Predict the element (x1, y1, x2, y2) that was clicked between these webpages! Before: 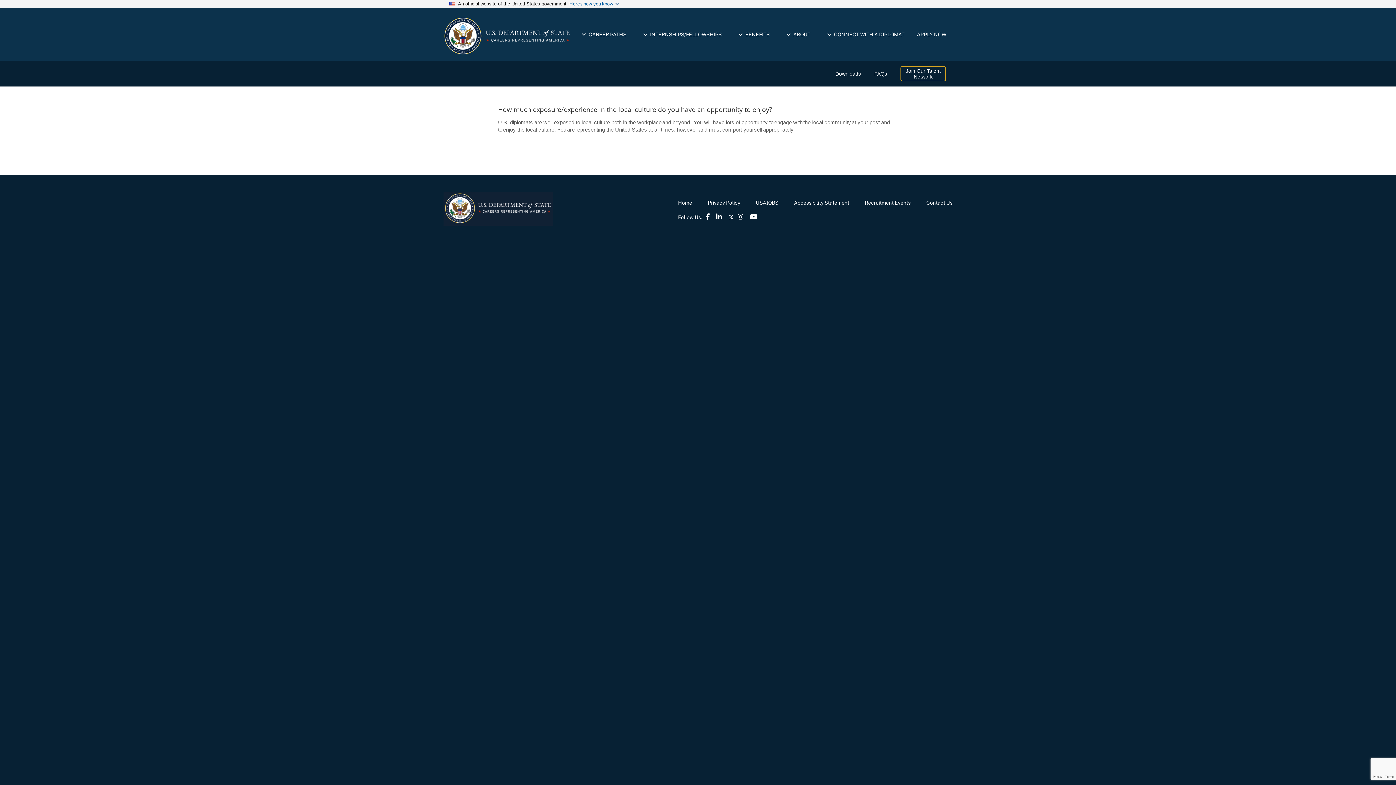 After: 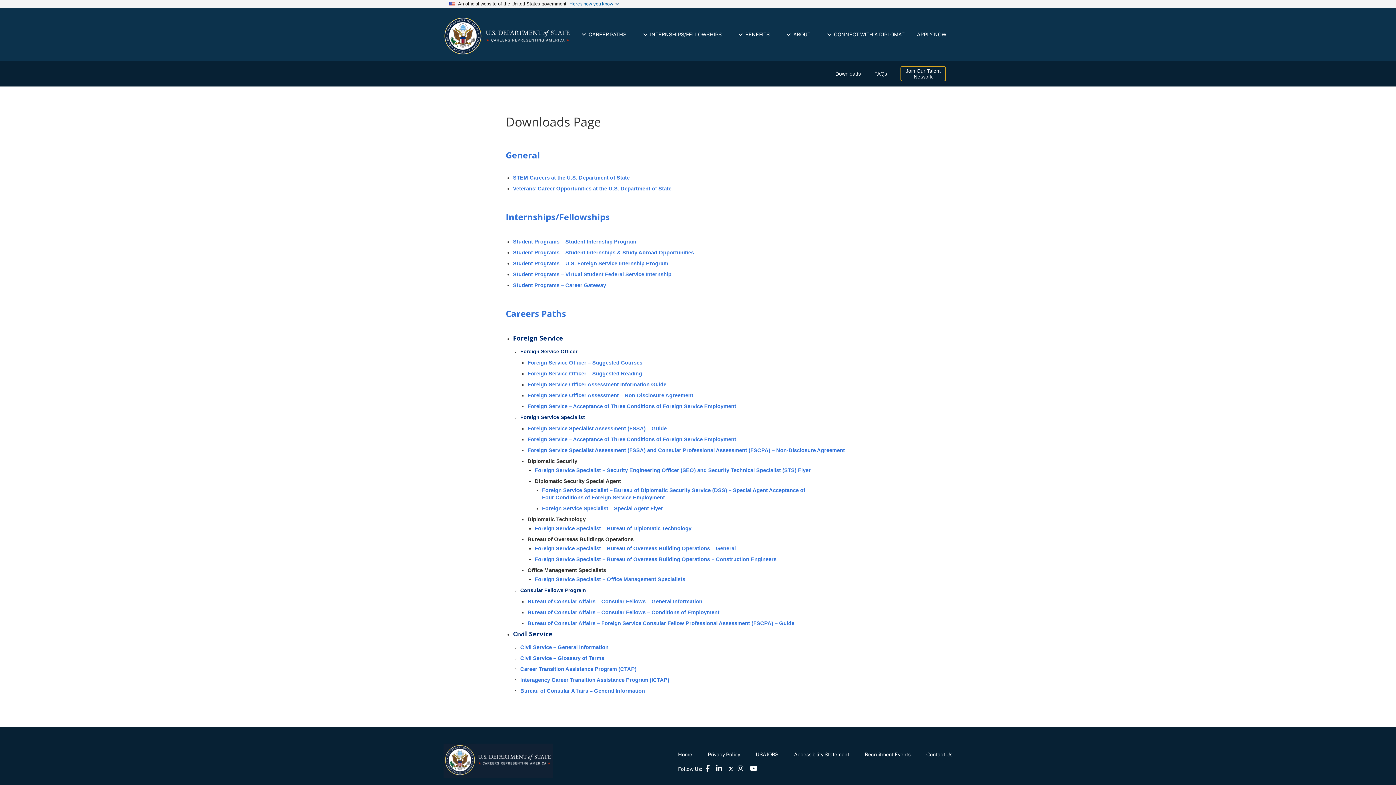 Action: label: Downloads bbox: (829, 61, 867, 86)